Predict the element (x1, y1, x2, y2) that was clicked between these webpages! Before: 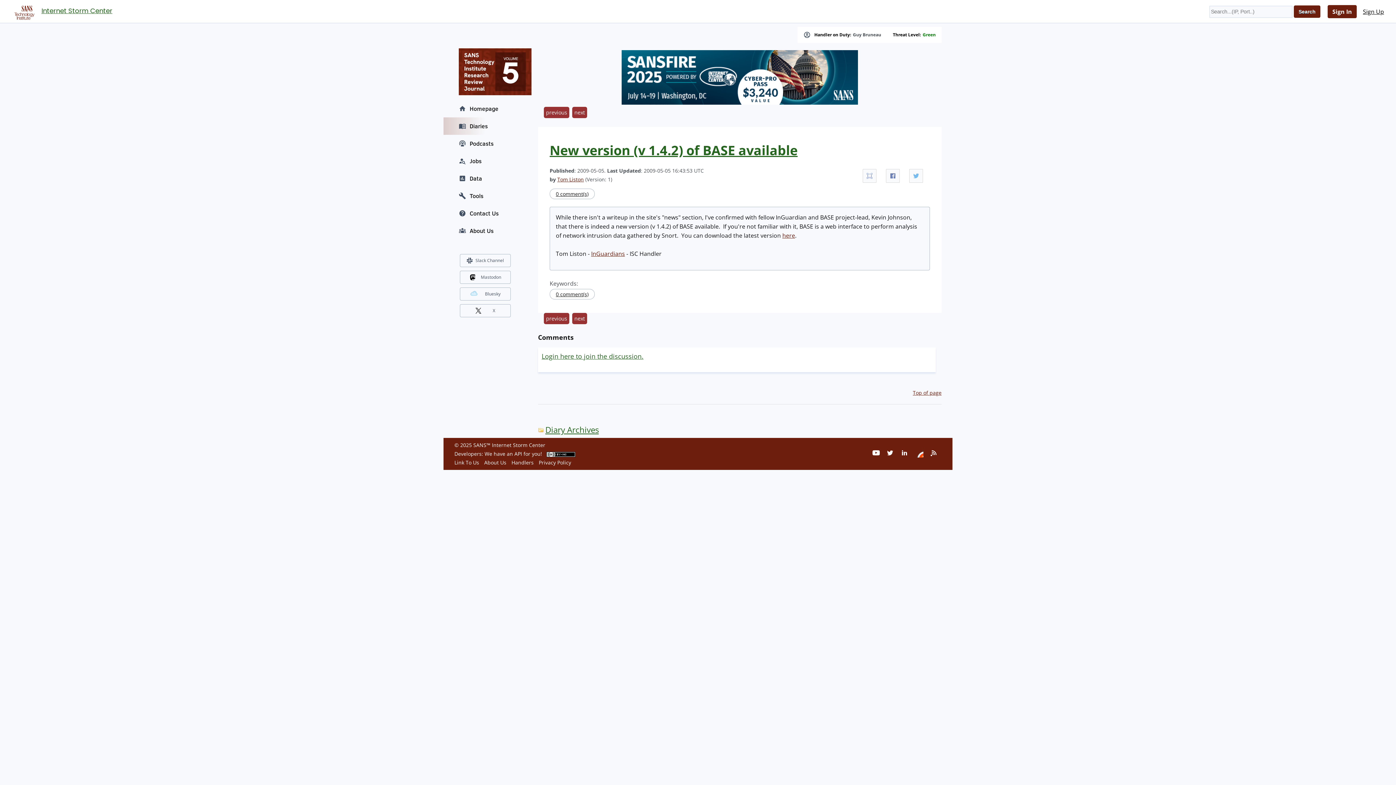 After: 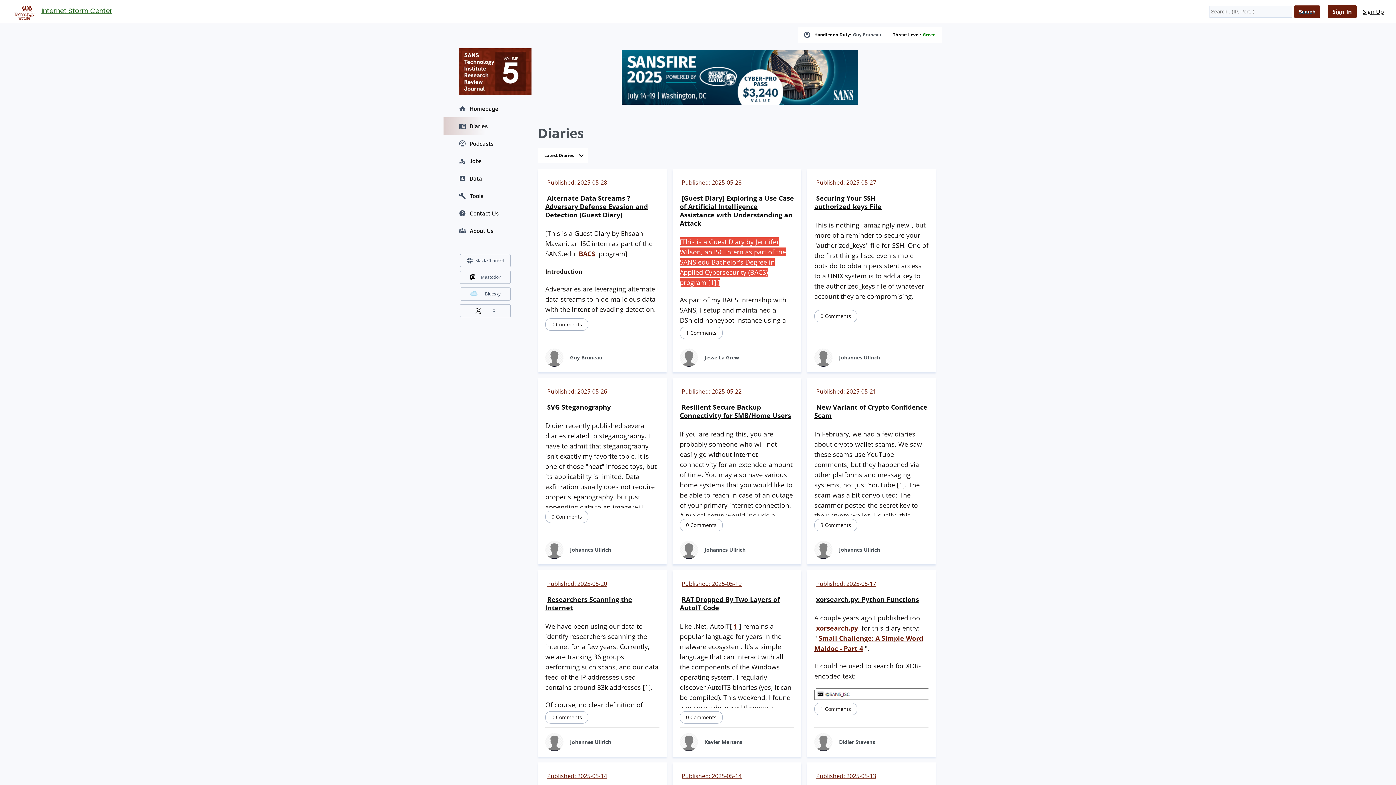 Action: label: Diary Archives bbox: (538, 424, 598, 435)